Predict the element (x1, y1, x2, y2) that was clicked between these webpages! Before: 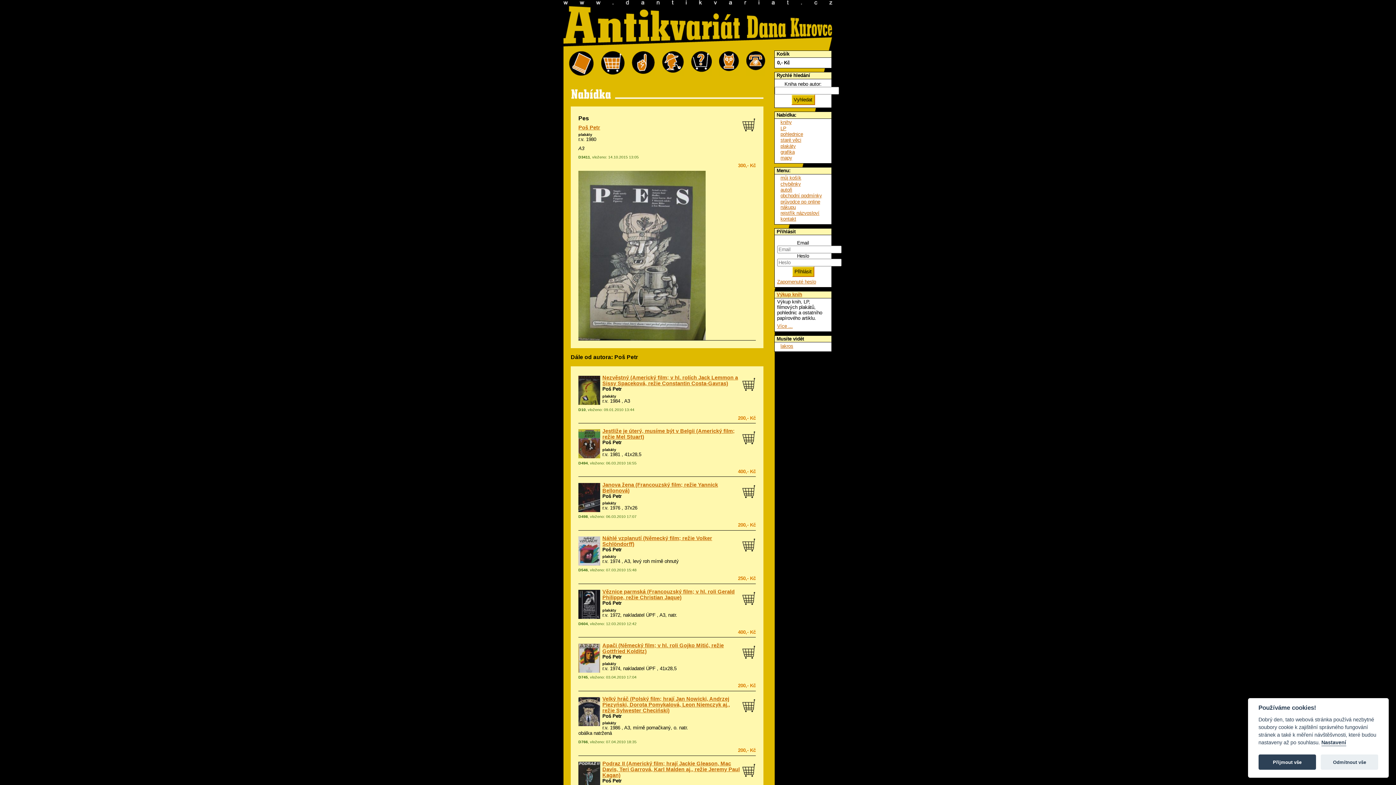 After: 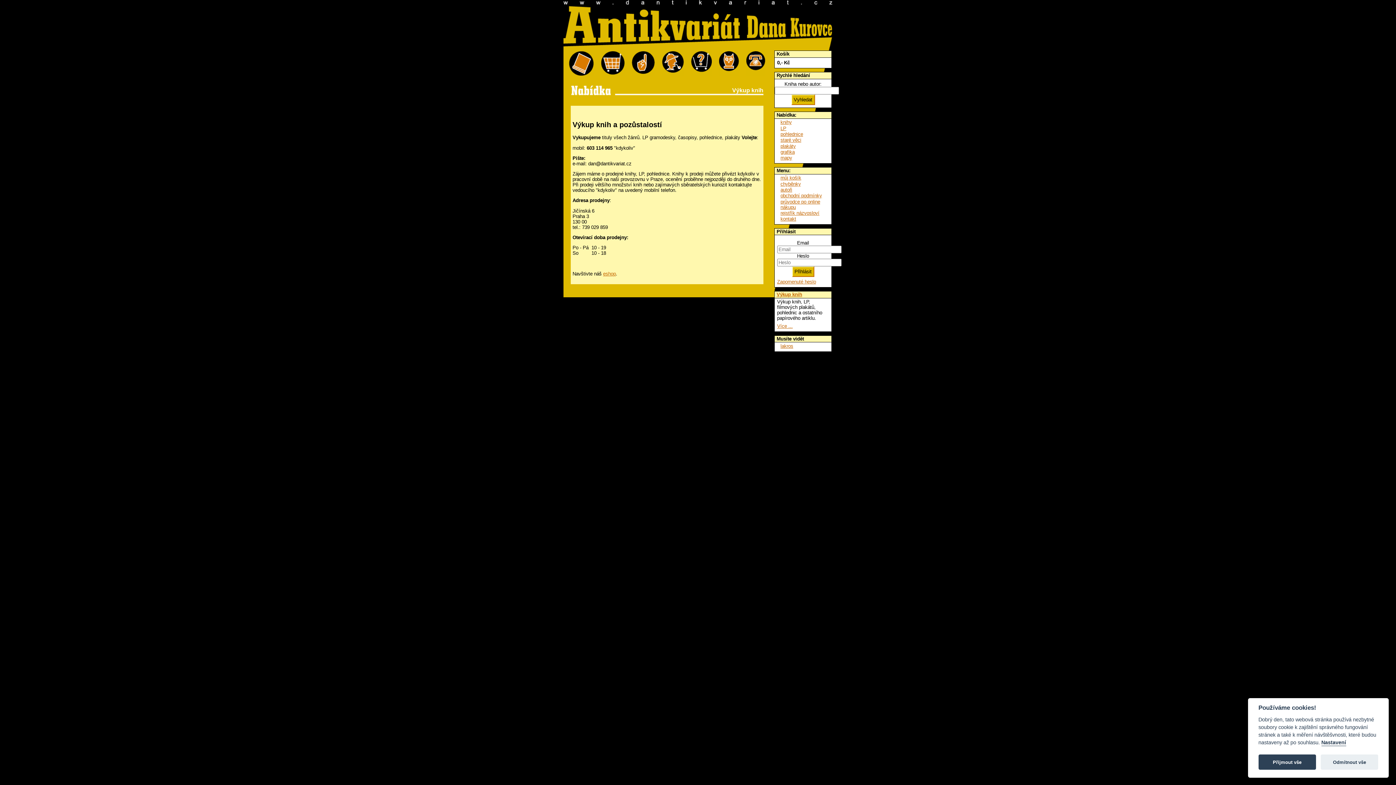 Action: bbox: (776, 292, 802, 297) label: Výkup knih